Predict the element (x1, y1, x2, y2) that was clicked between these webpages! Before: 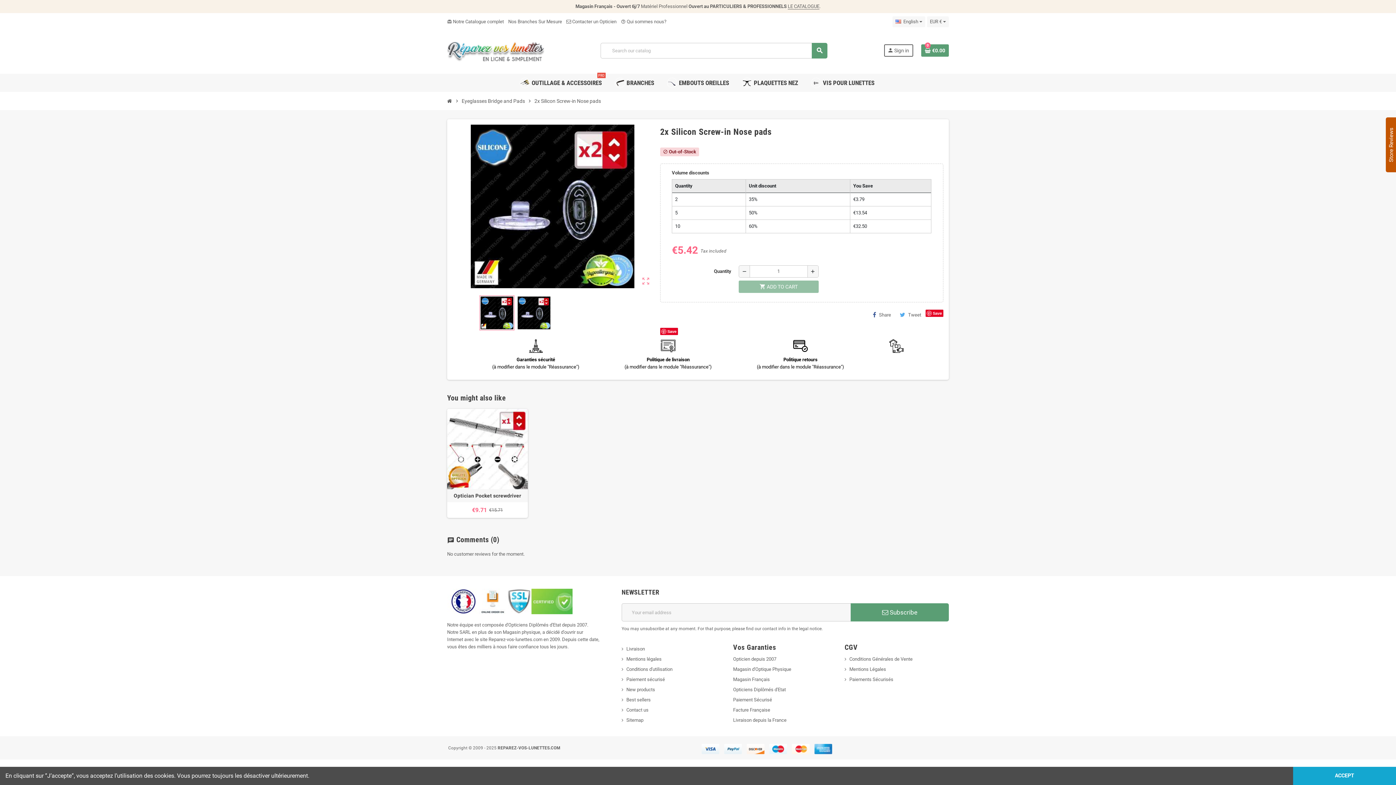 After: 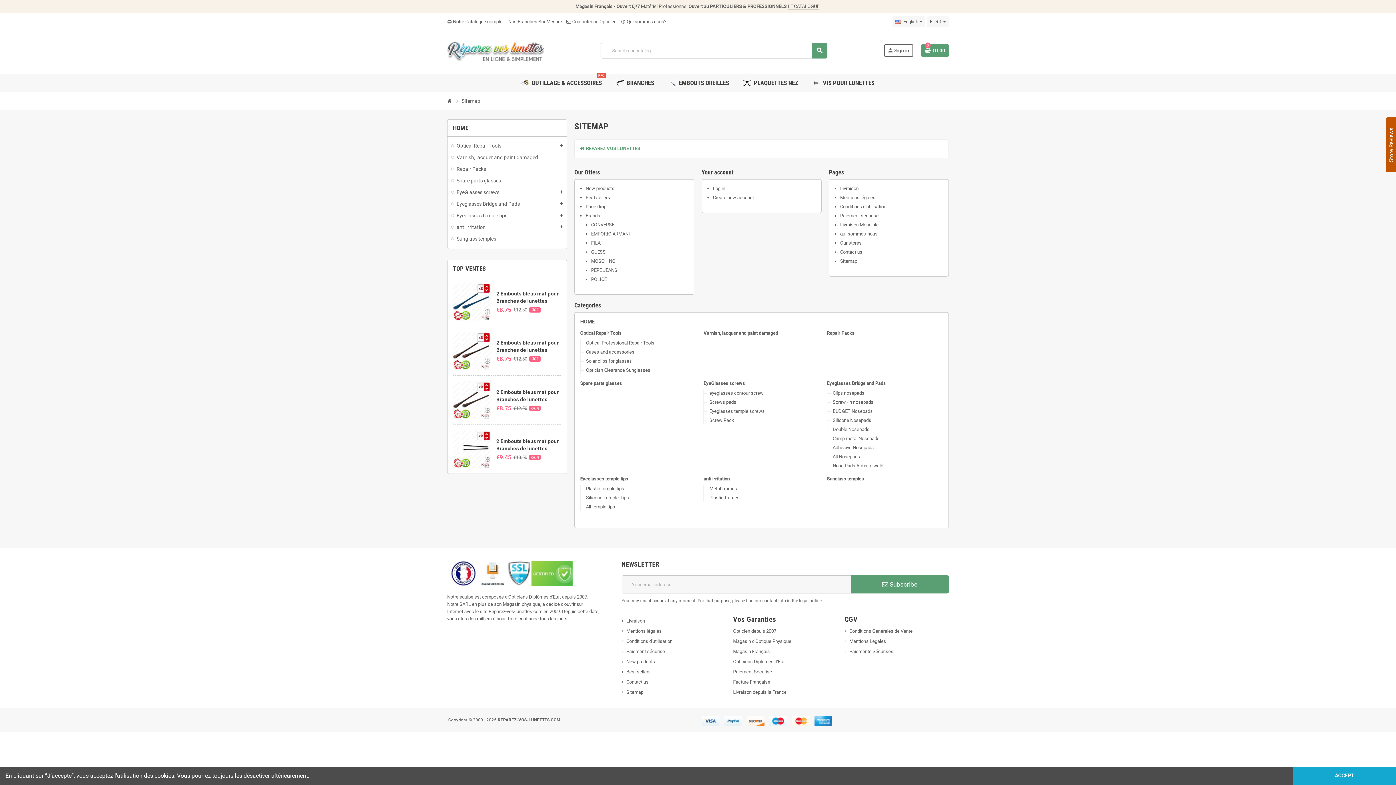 Action: bbox: (621, 717, 643, 723) label: Sitemap